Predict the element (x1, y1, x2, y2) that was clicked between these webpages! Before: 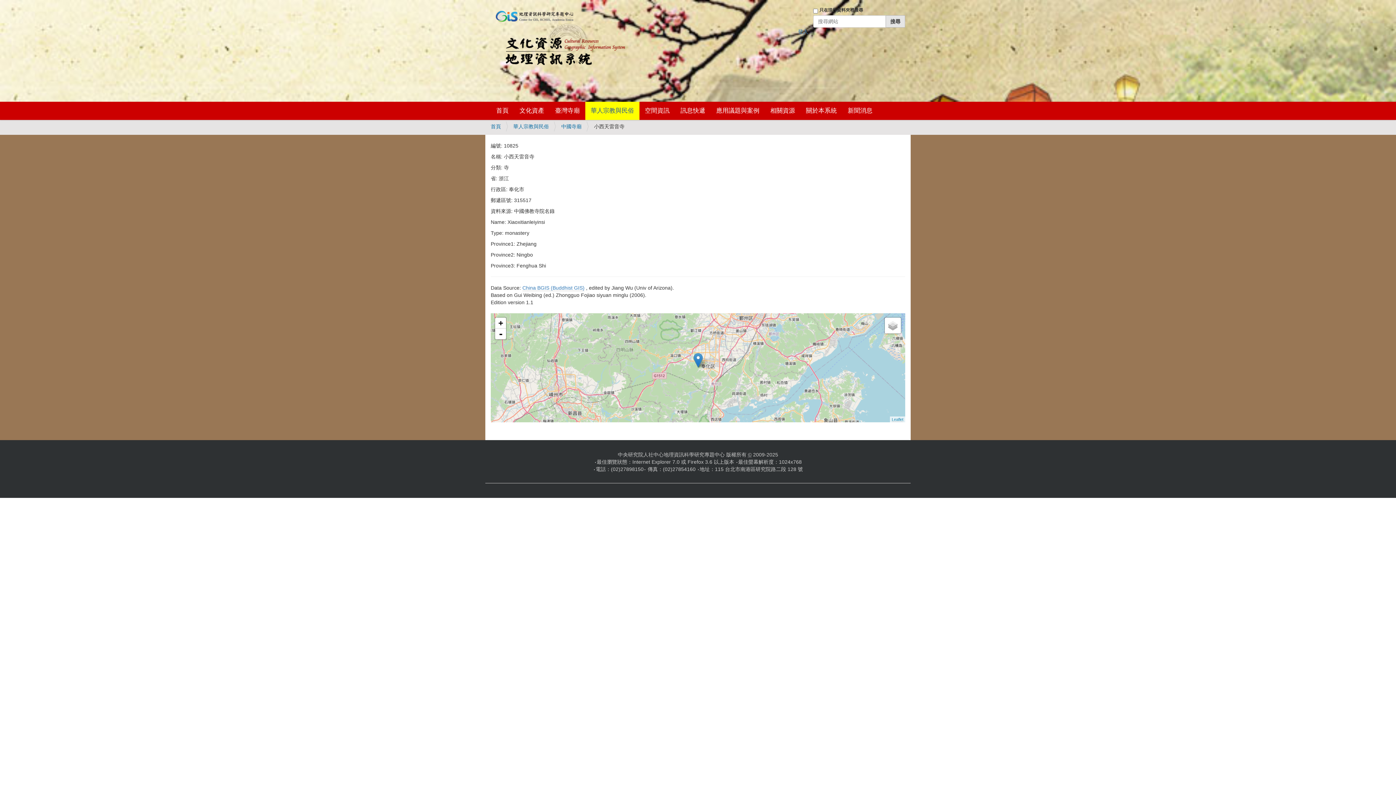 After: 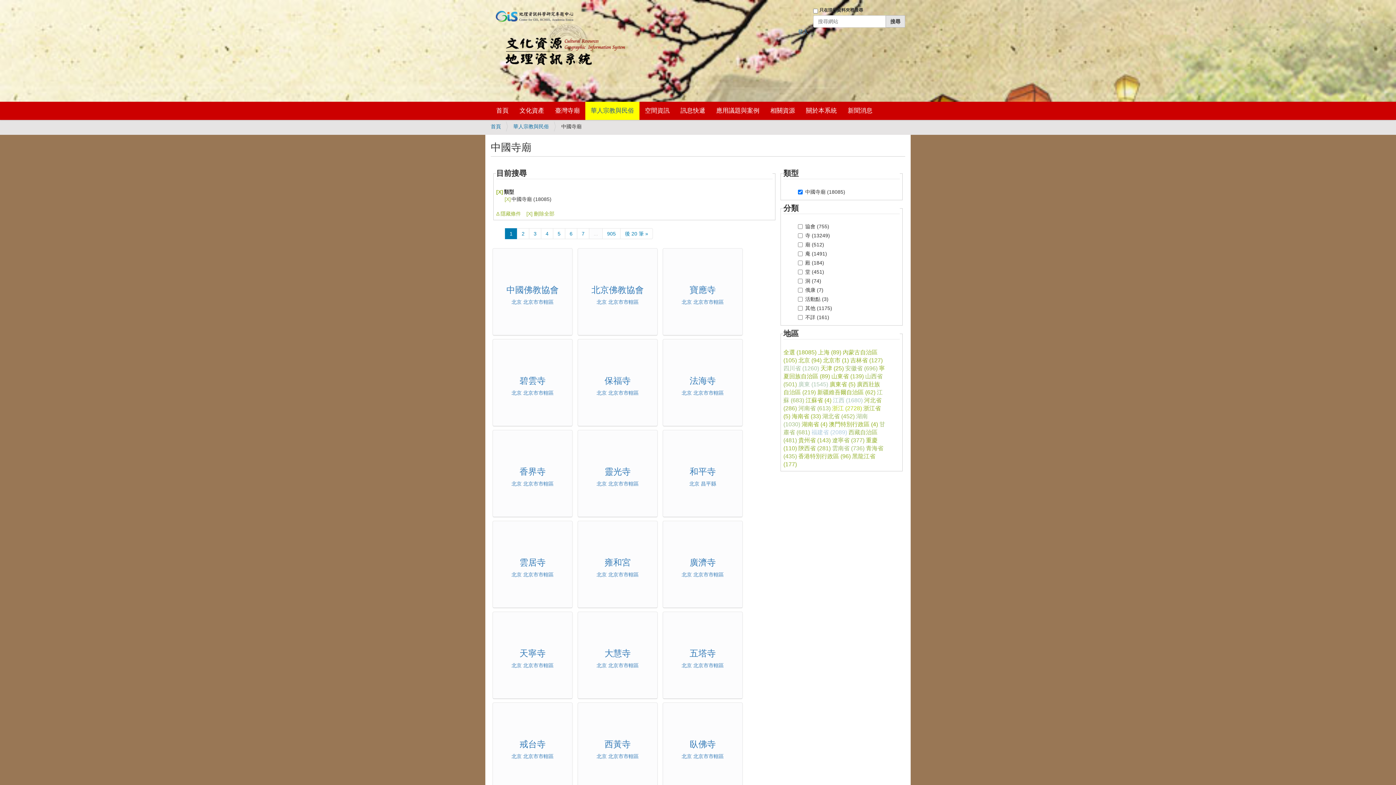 Action: label: 中國寺廟 bbox: (561, 123, 581, 129)